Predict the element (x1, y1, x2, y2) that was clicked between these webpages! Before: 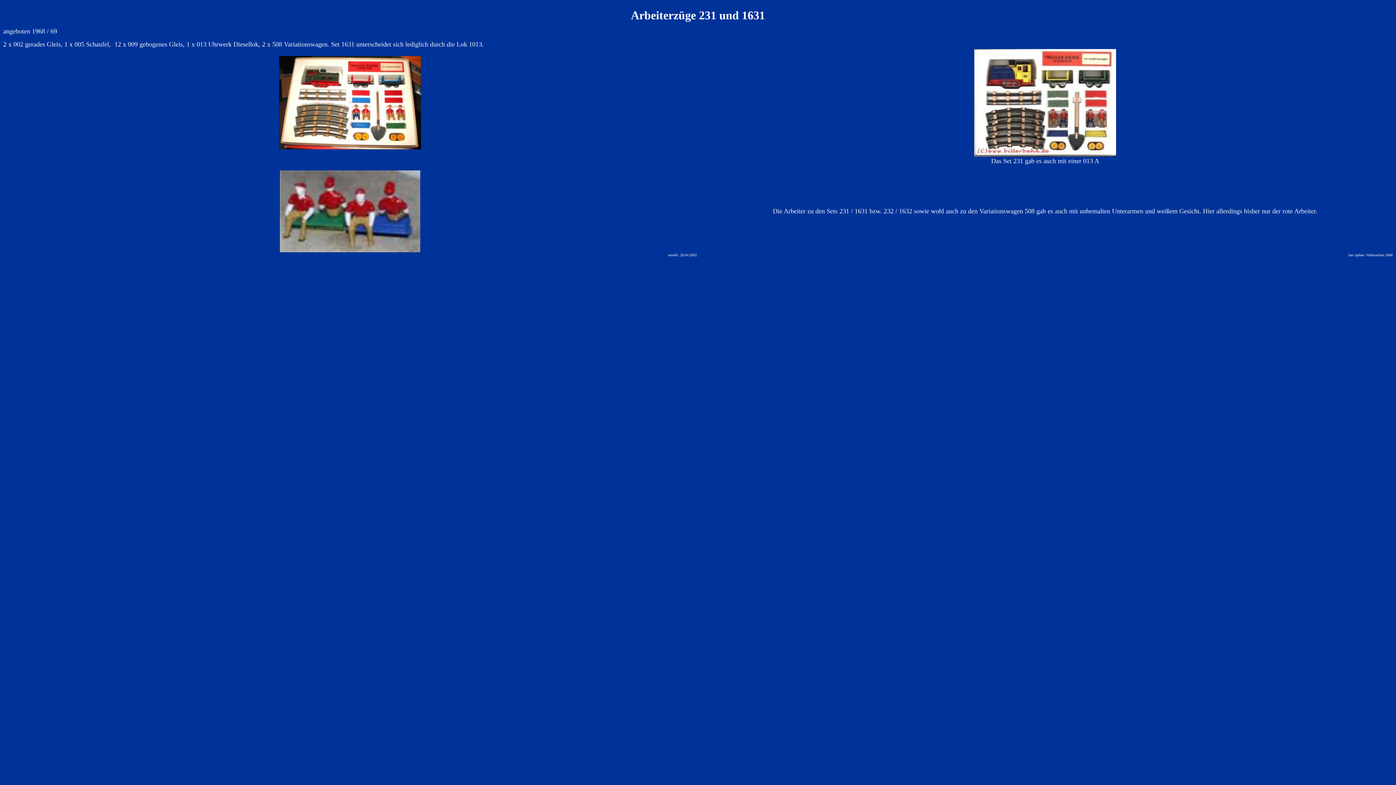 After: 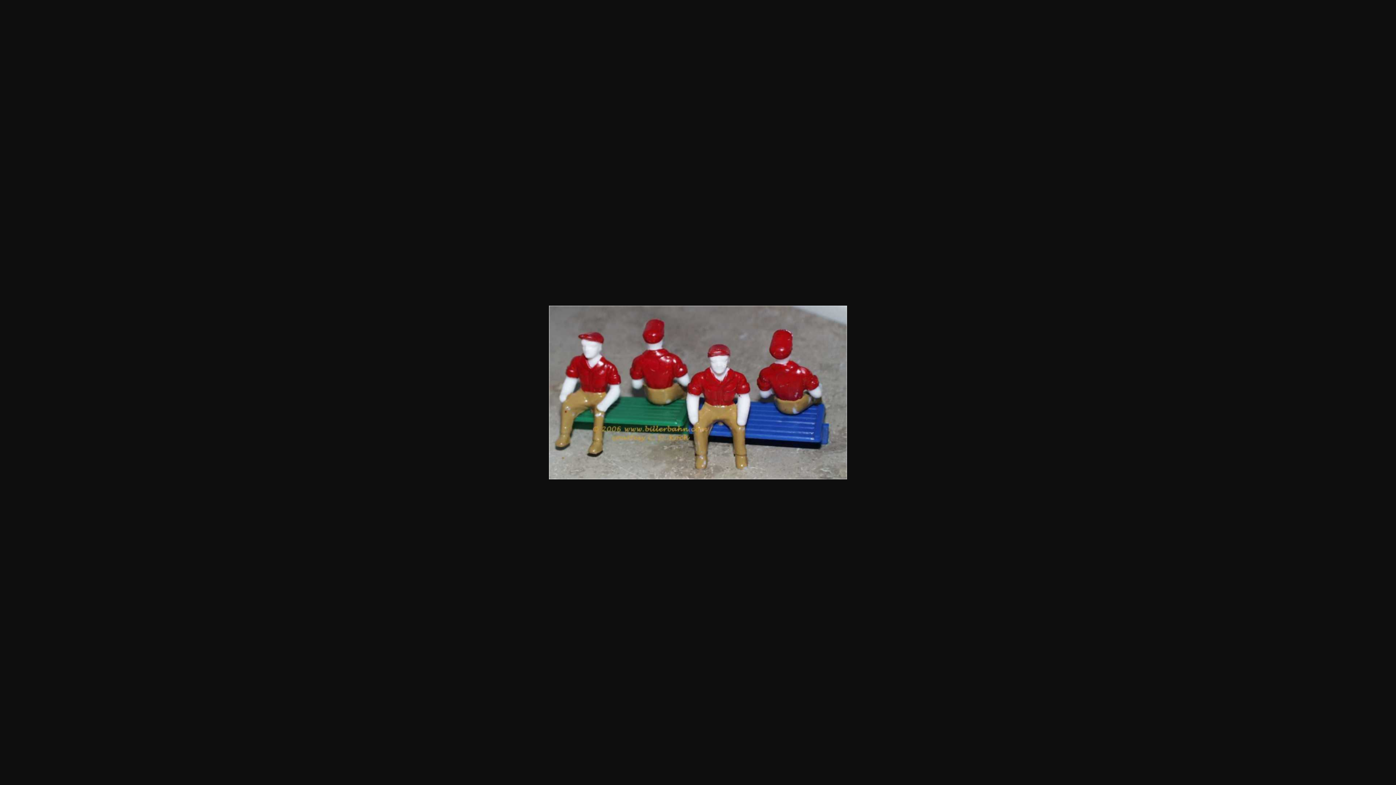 Action: bbox: (280, 247, 420, 253)